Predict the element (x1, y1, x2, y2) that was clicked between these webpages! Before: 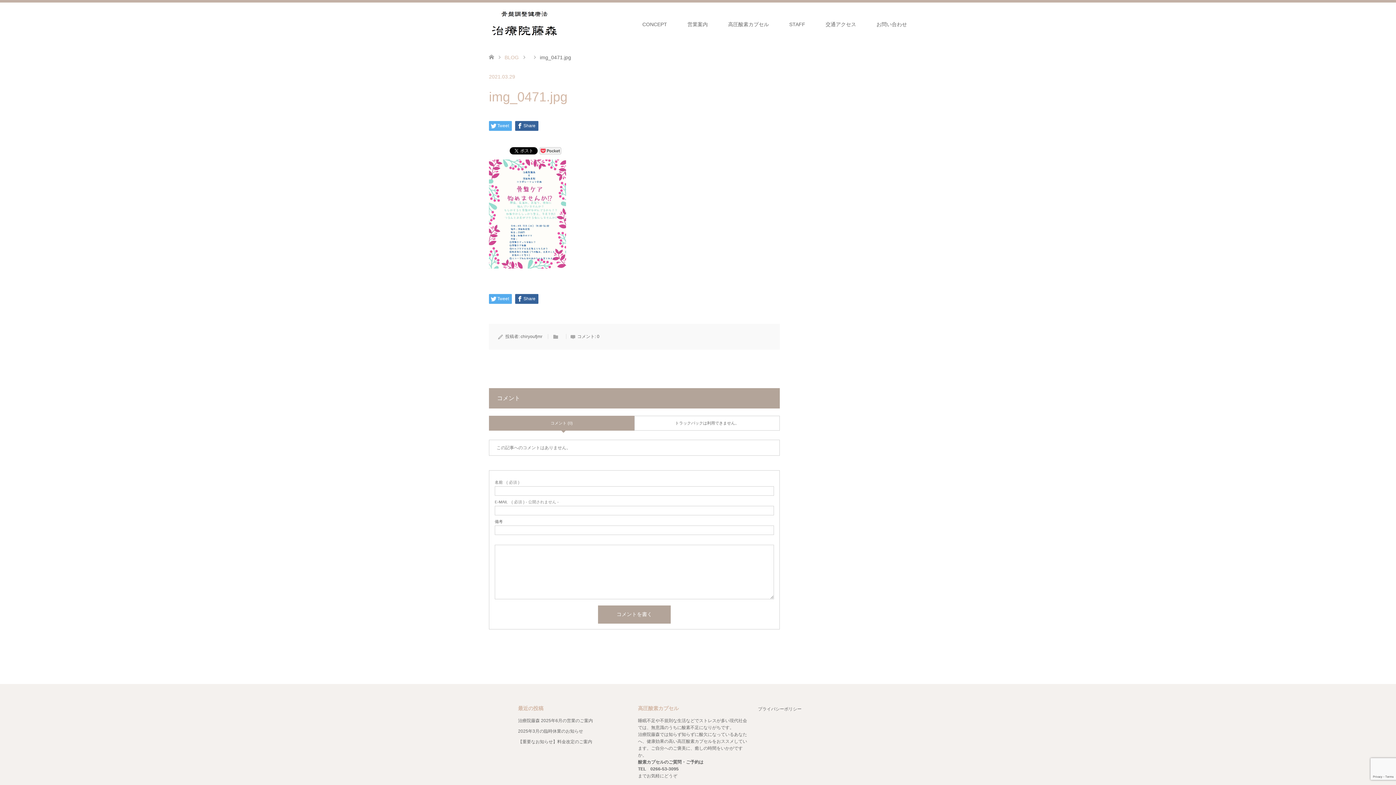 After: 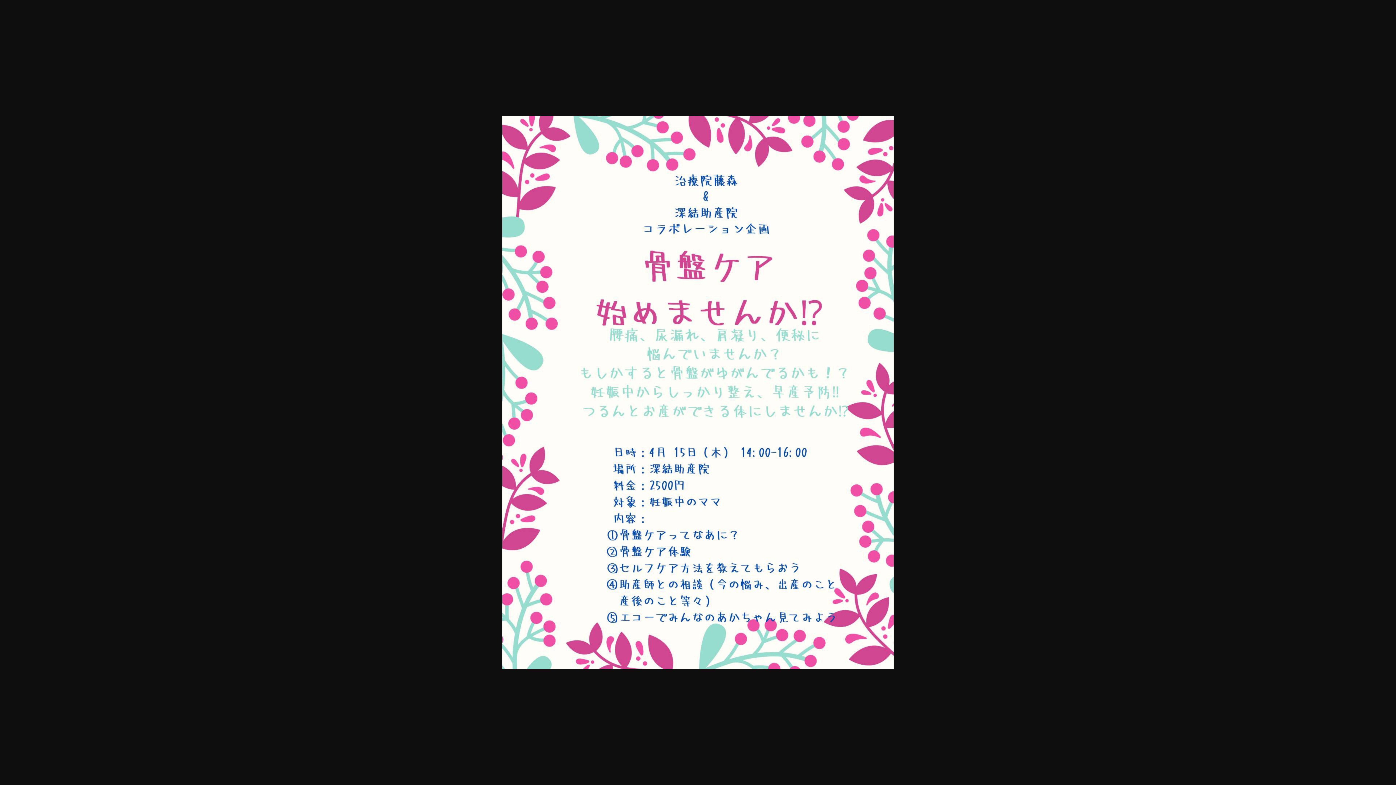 Action: bbox: (489, 263, 566, 269)